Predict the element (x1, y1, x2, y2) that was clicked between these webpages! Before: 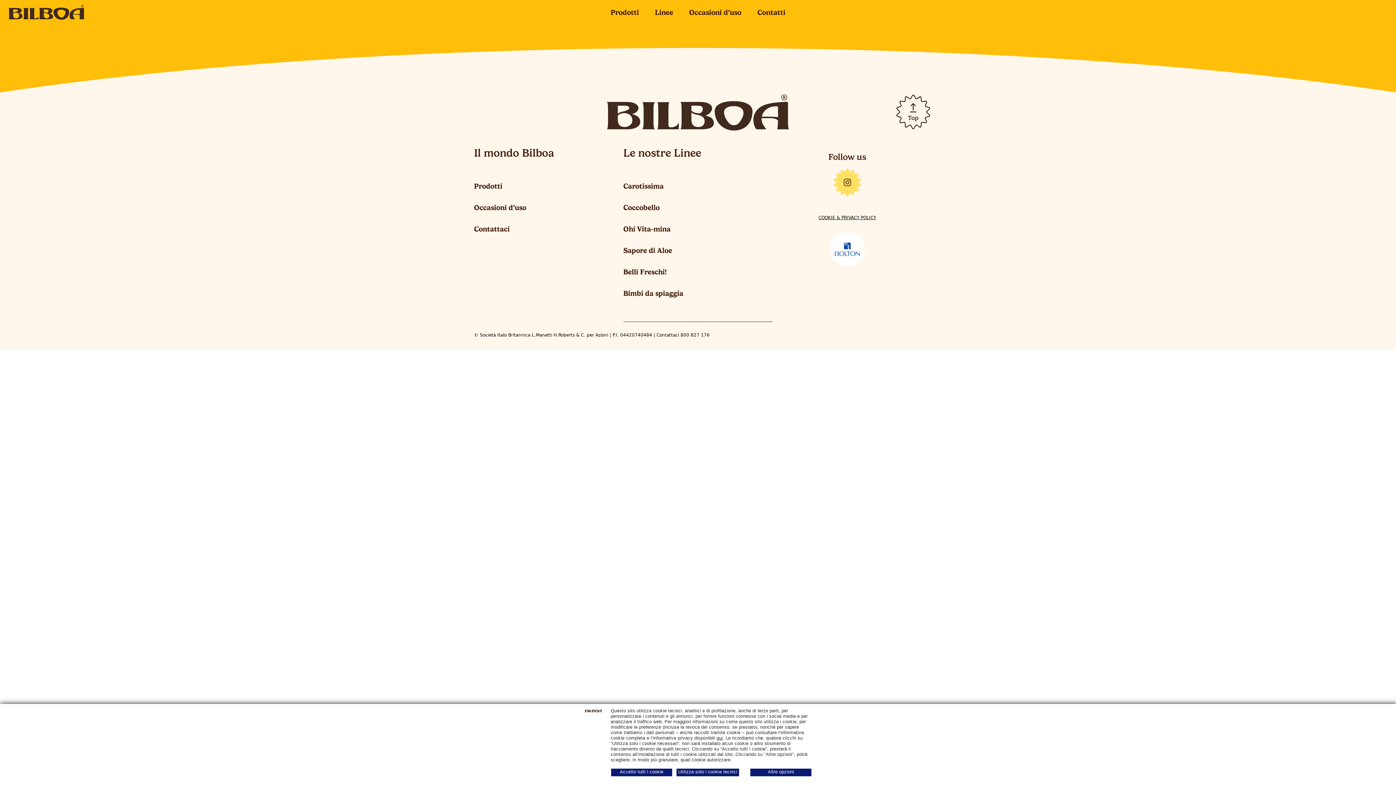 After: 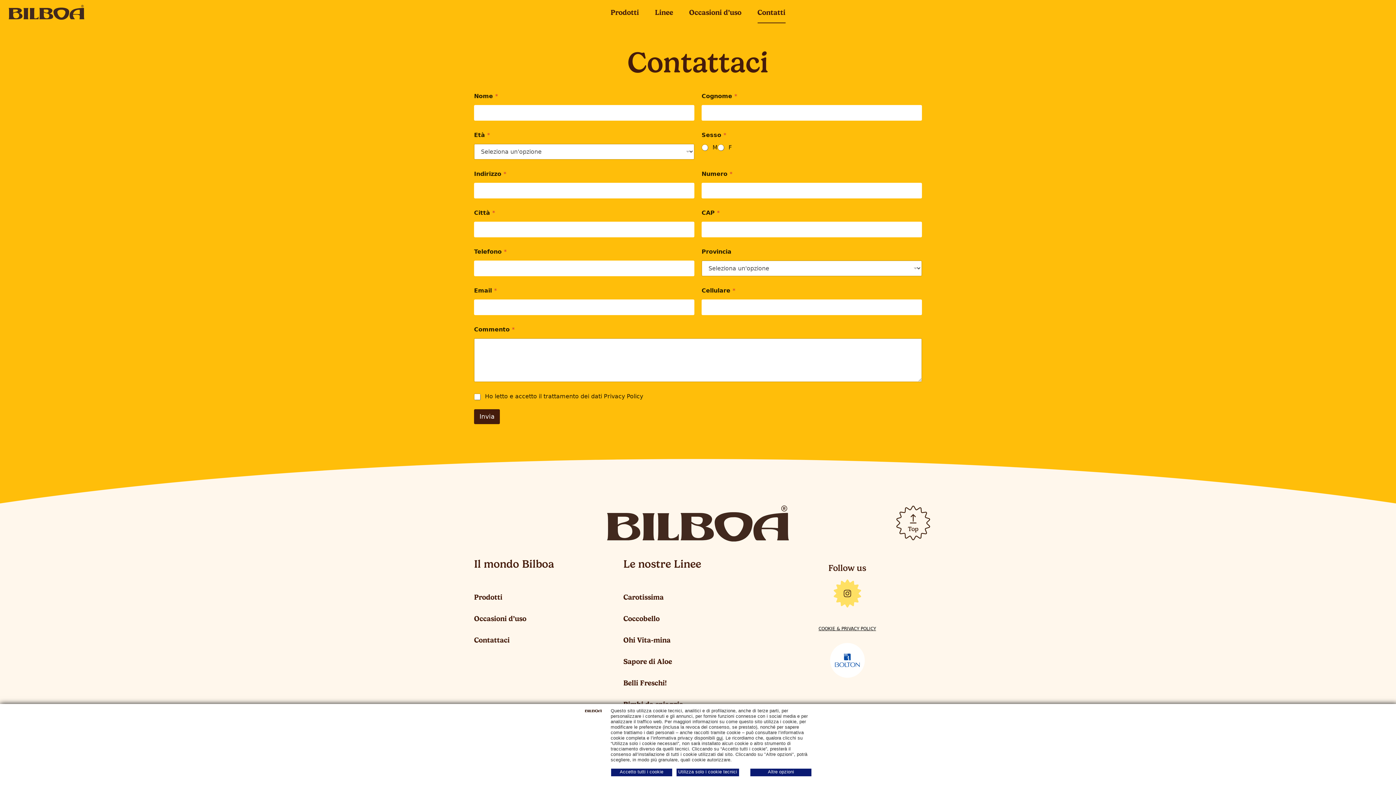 Action: bbox: (757, 8, 785, 23) label: Contatti